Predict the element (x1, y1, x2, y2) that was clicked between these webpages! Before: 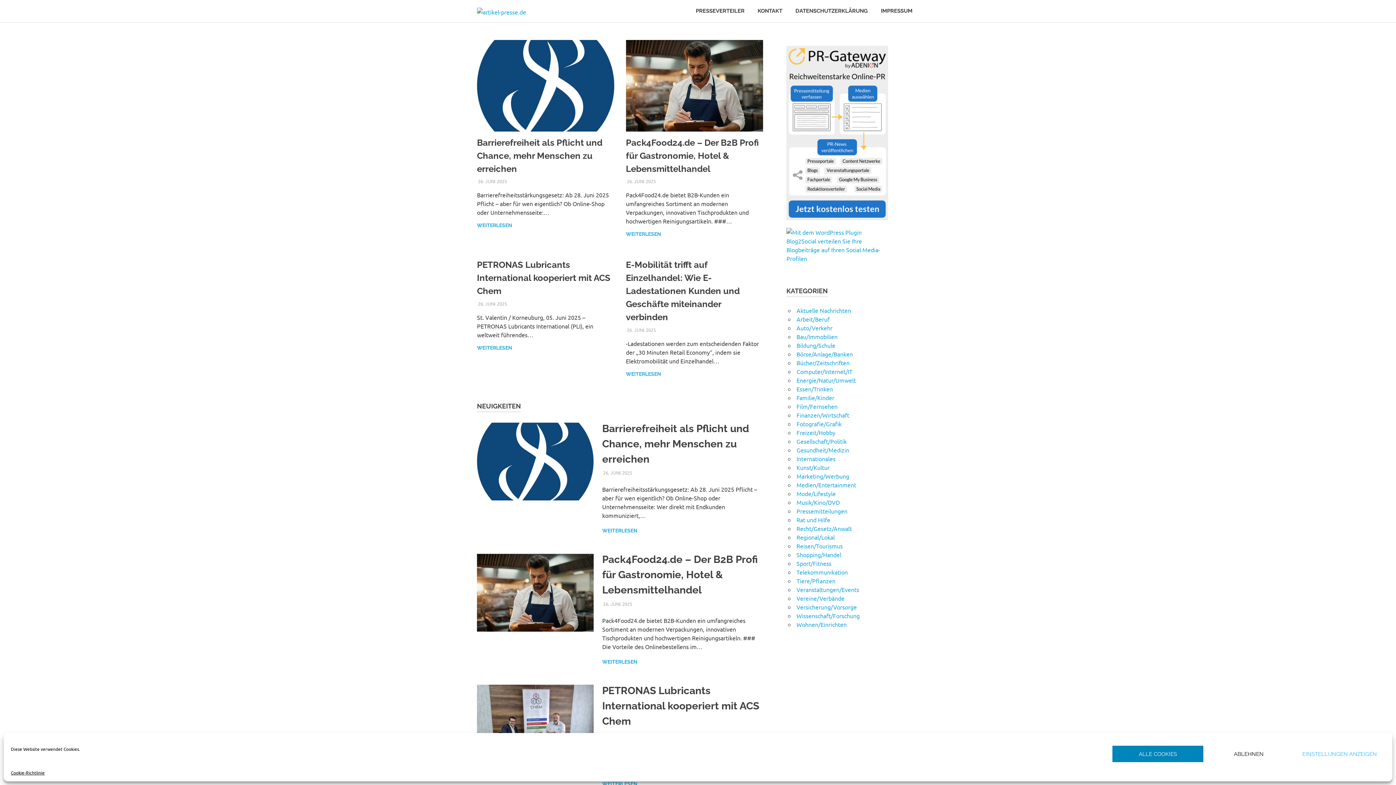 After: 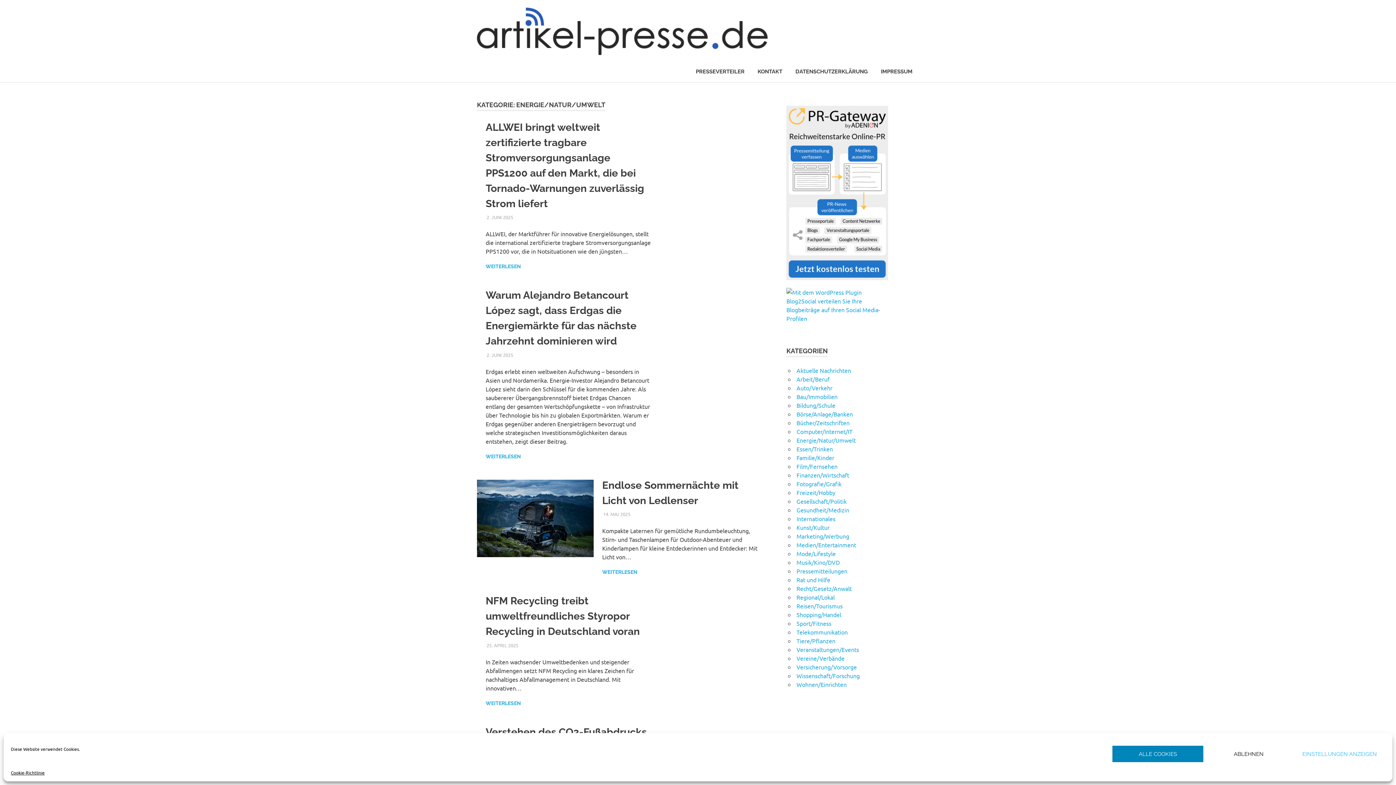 Action: label: Energie/Natur/Umwelt bbox: (796, 376, 856, 383)